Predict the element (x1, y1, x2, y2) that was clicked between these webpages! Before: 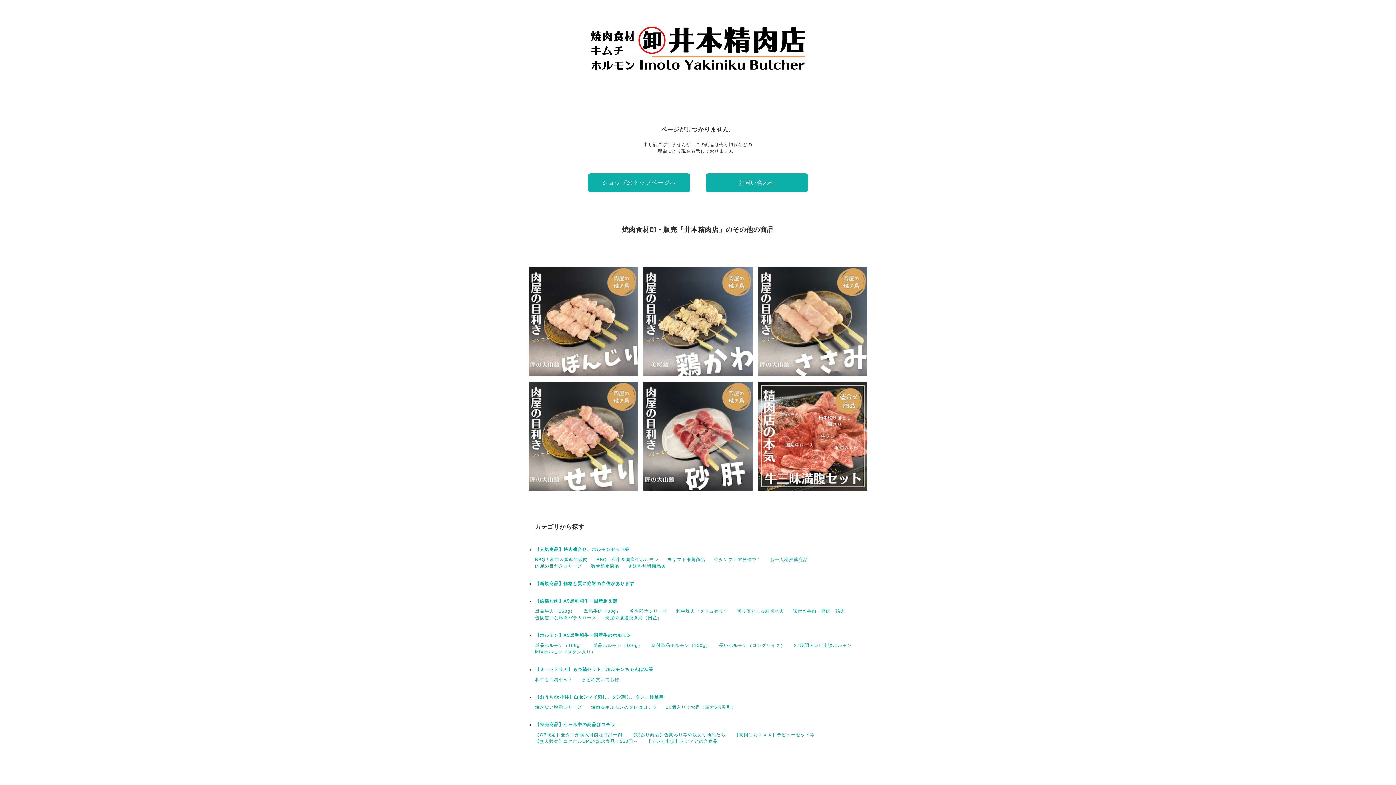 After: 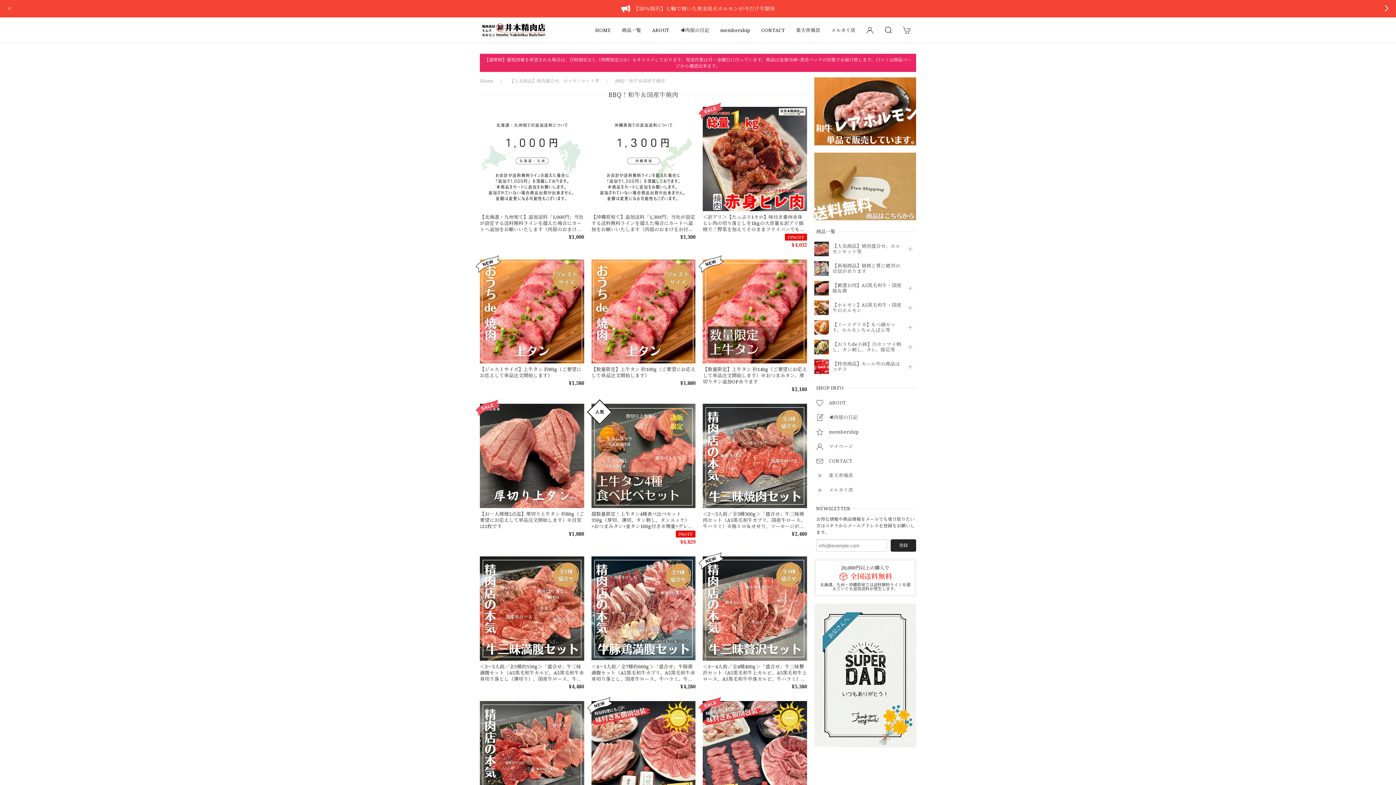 Action: label: BBQ！和牛＆国産牛焼肉 bbox: (535, 557, 588, 562)